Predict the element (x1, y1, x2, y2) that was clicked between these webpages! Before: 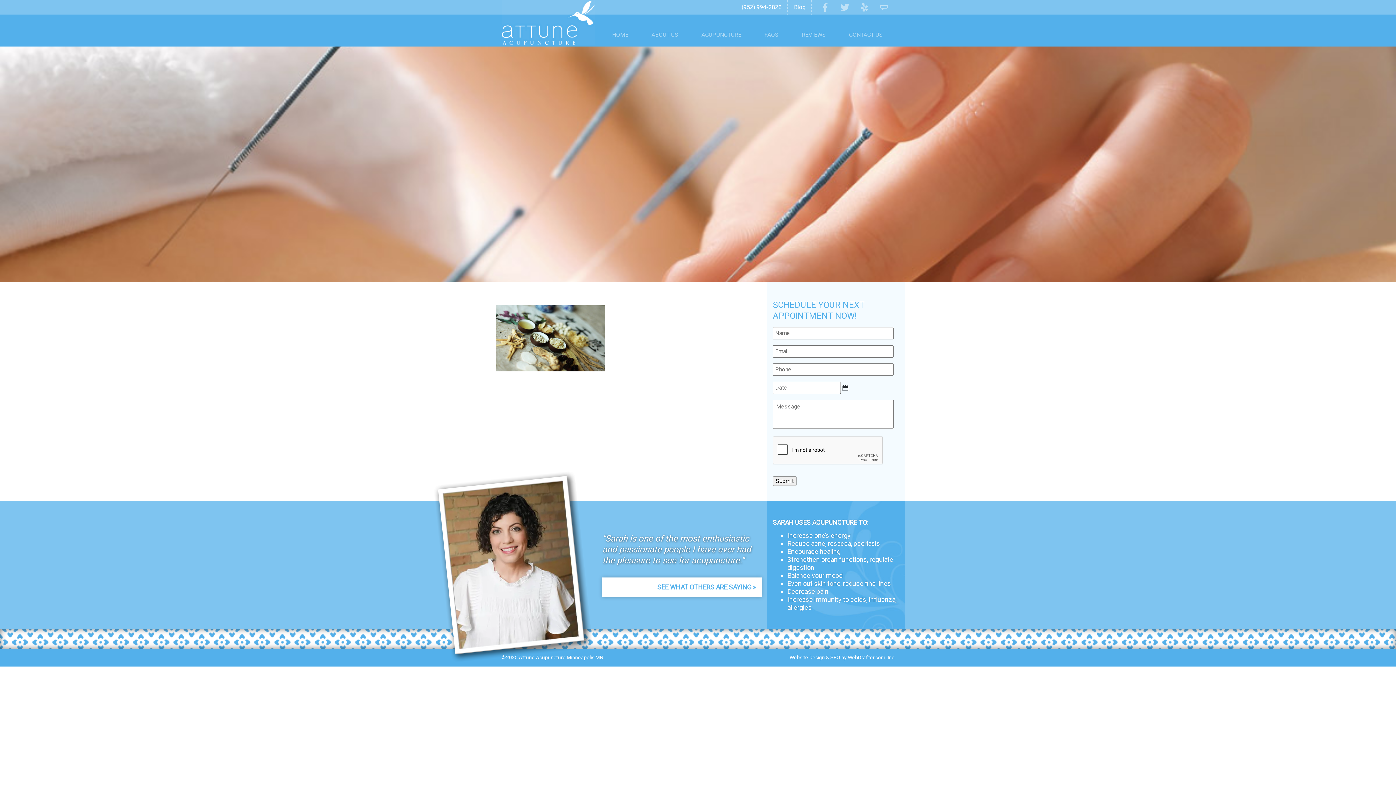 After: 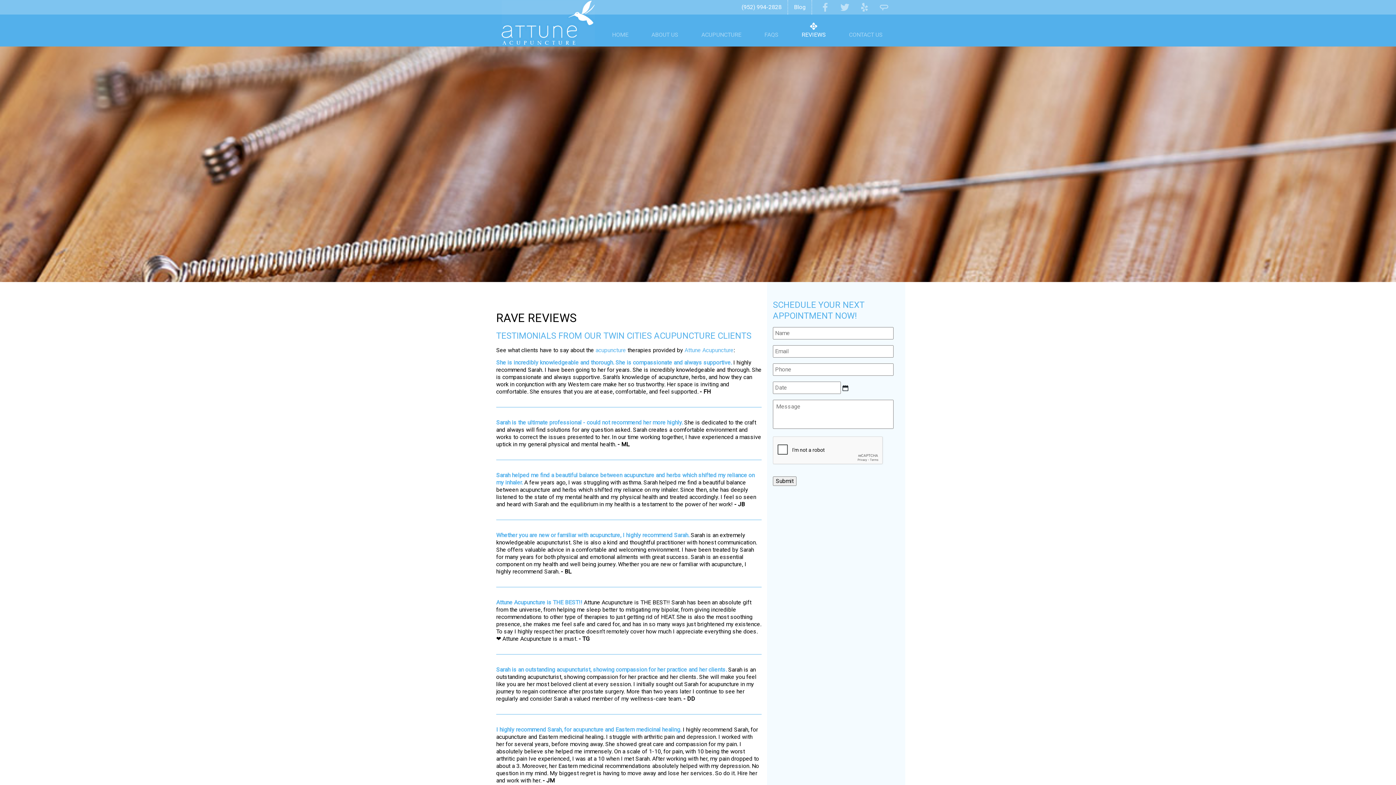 Action: bbox: (602, 577, 761, 597) label: SEE WHAT OTHERS ARE SAYING »